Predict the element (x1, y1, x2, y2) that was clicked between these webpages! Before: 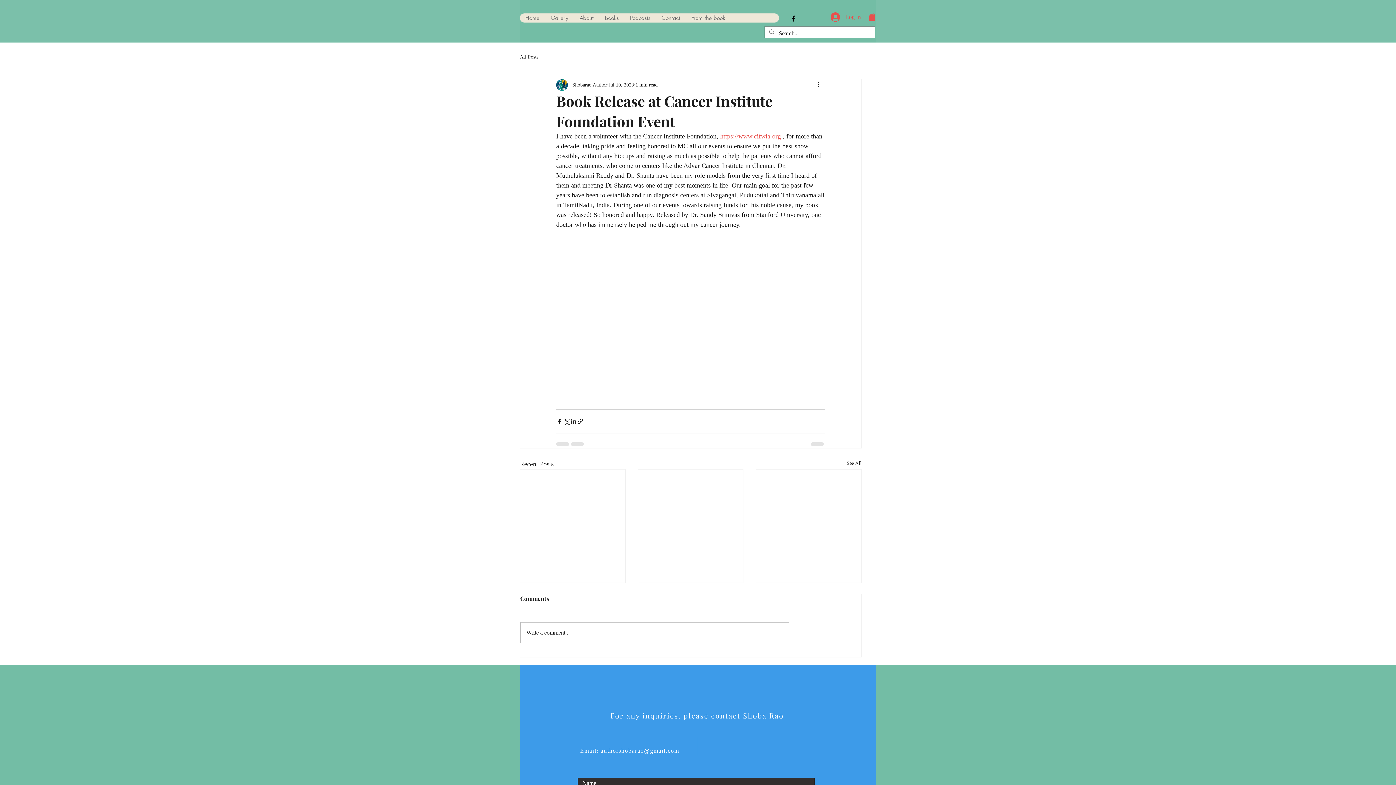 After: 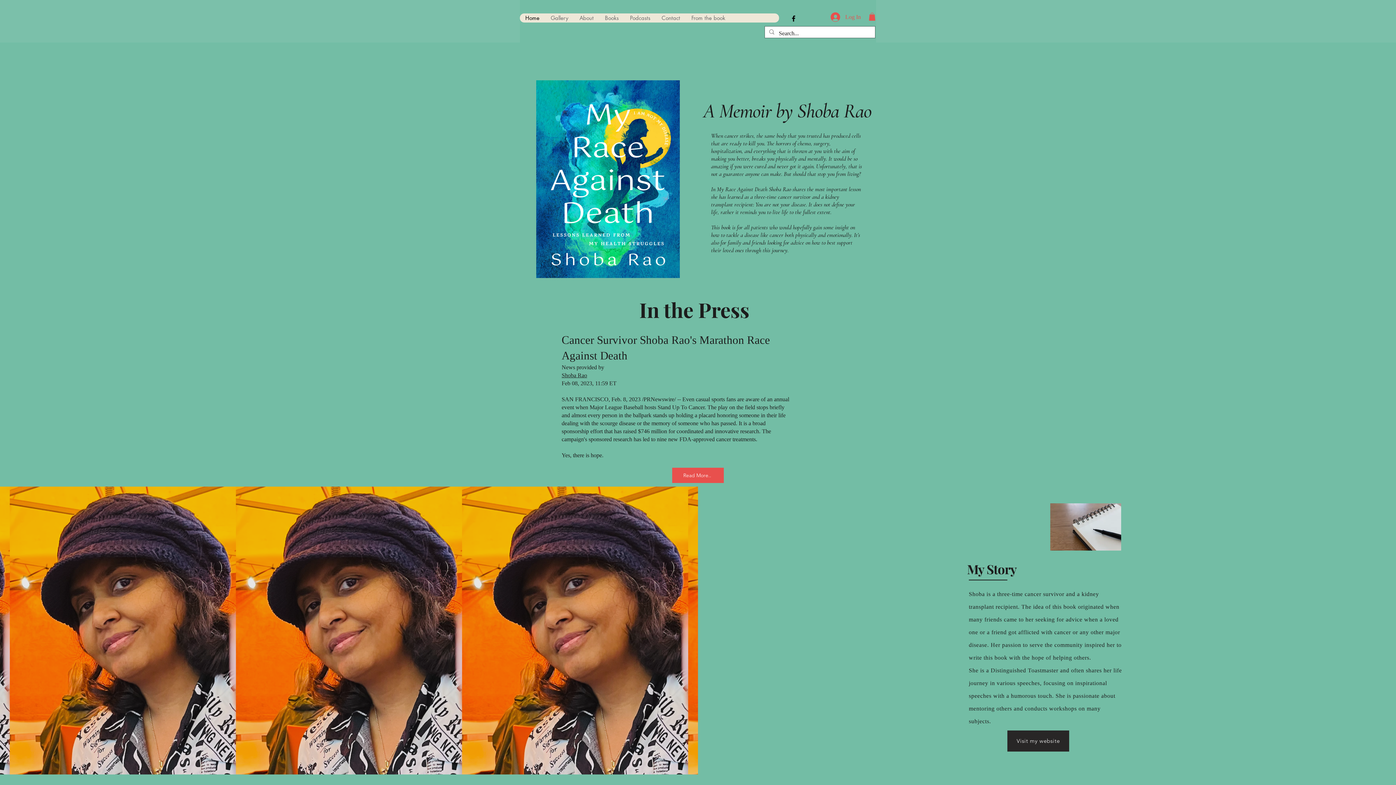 Action: label: About bbox: (573, 13, 599, 22)